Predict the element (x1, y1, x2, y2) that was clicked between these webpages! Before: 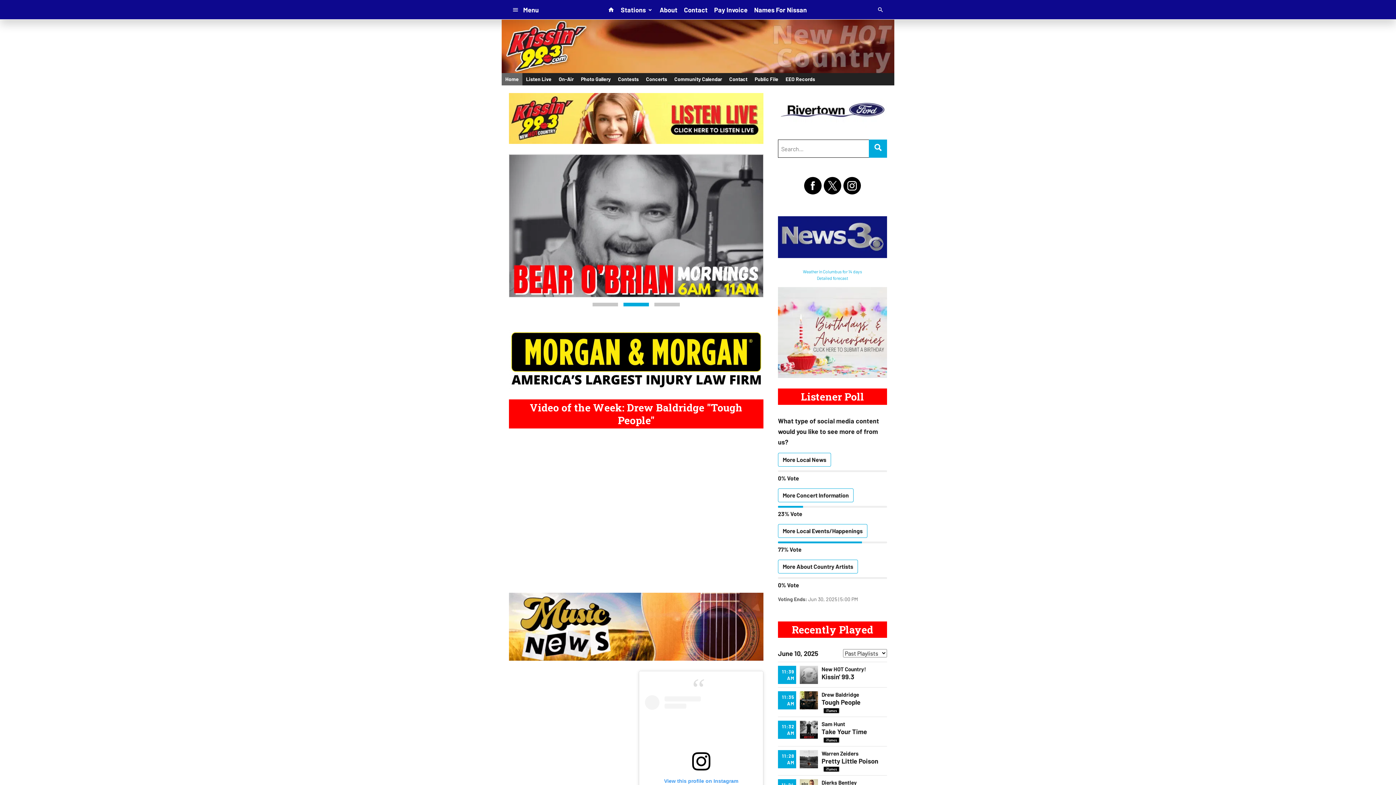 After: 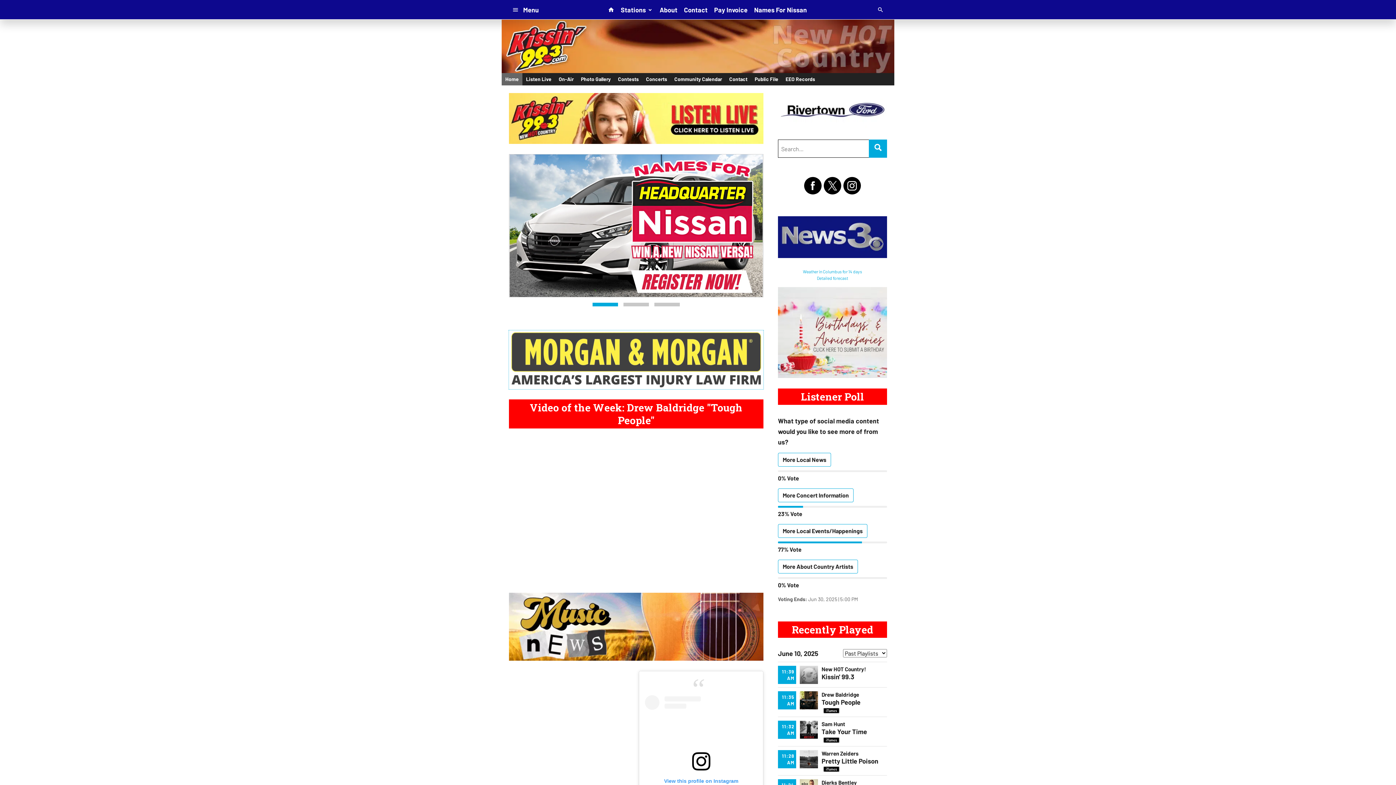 Action: bbox: (509, 330, 763, 389)